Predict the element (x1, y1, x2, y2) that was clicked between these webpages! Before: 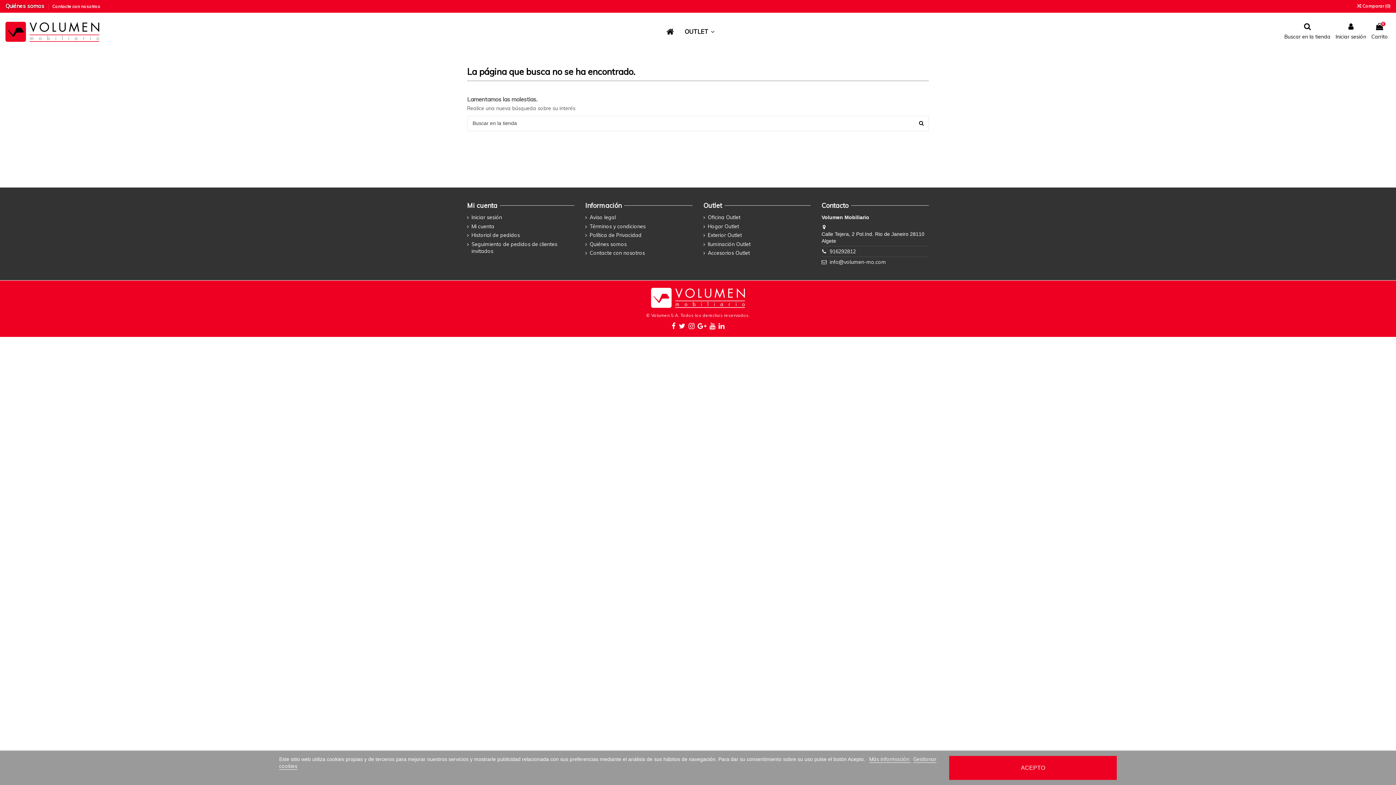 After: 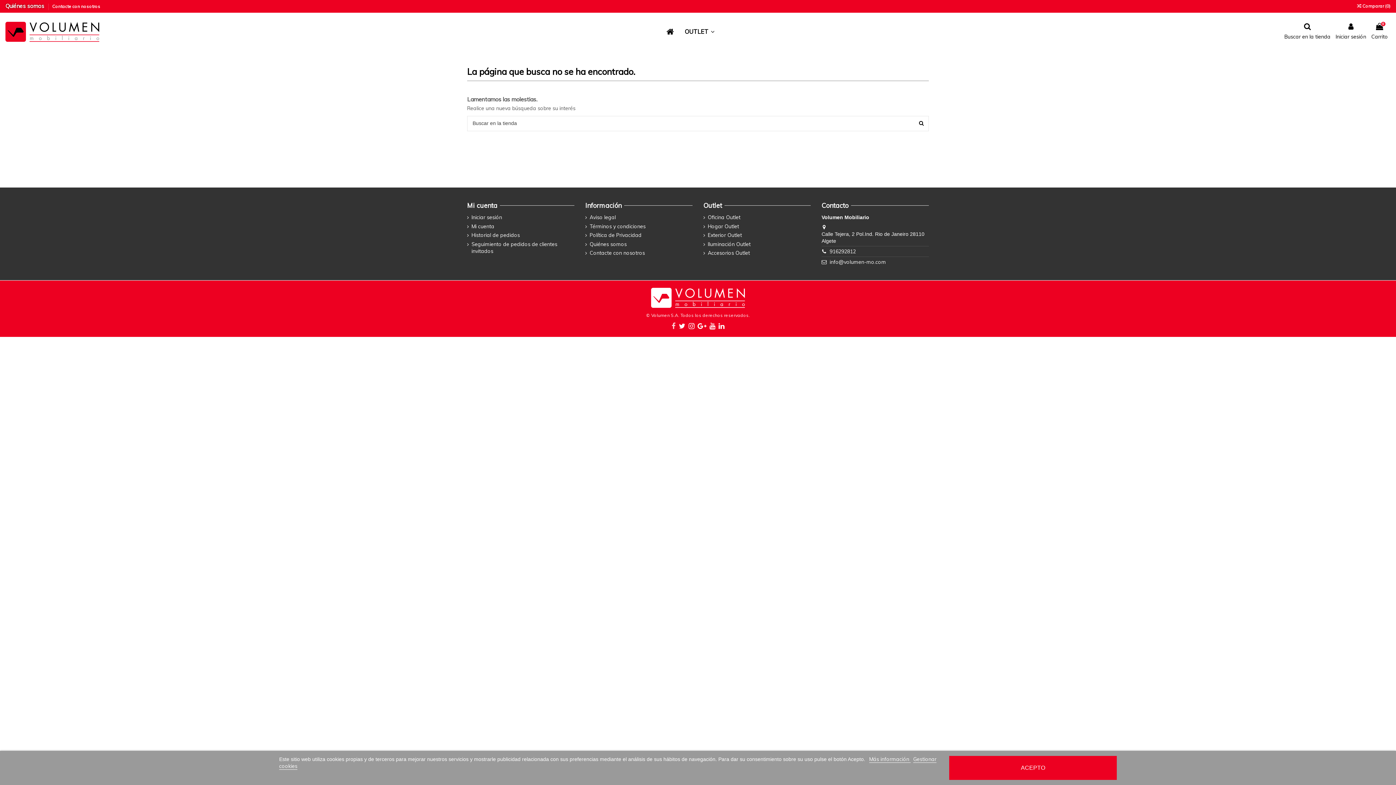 Action: bbox: (671, 321, 675, 330)